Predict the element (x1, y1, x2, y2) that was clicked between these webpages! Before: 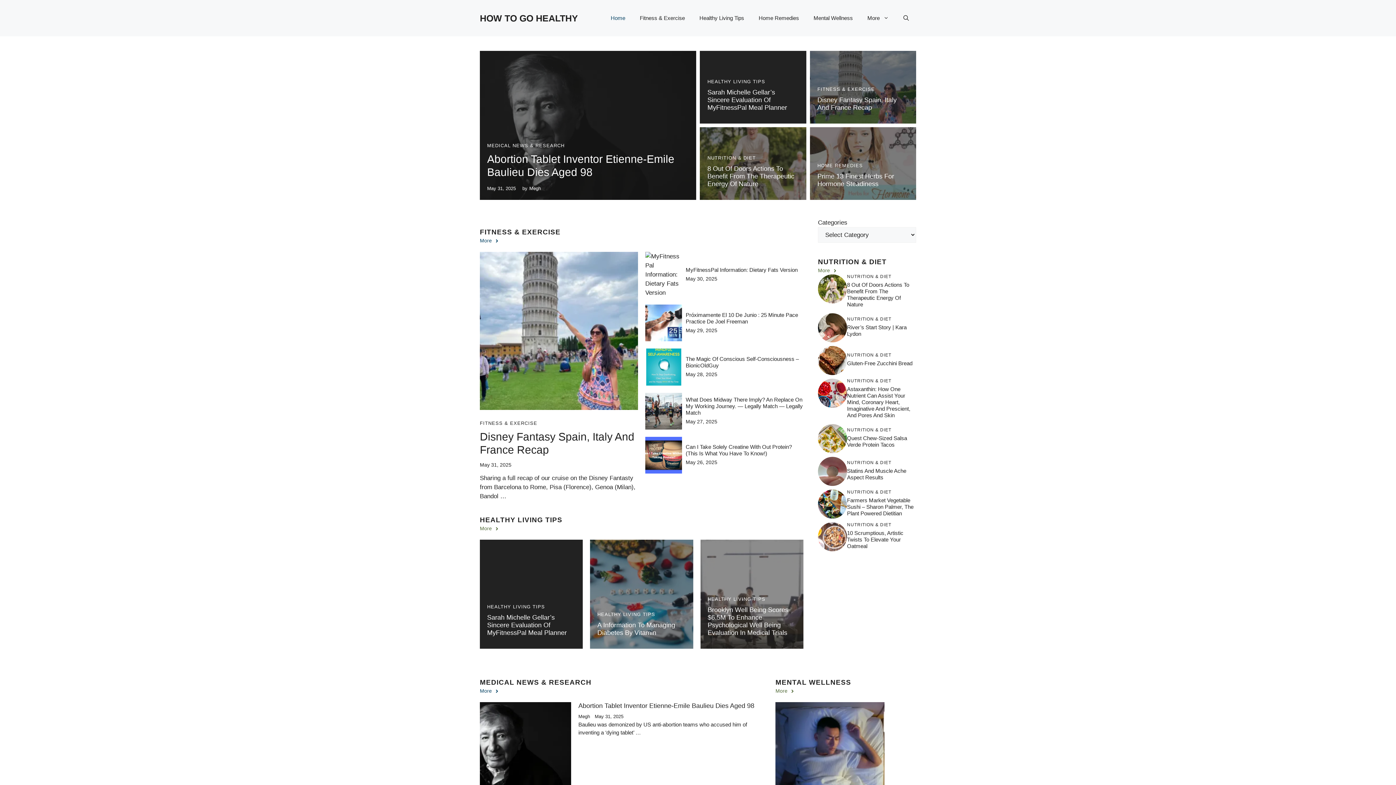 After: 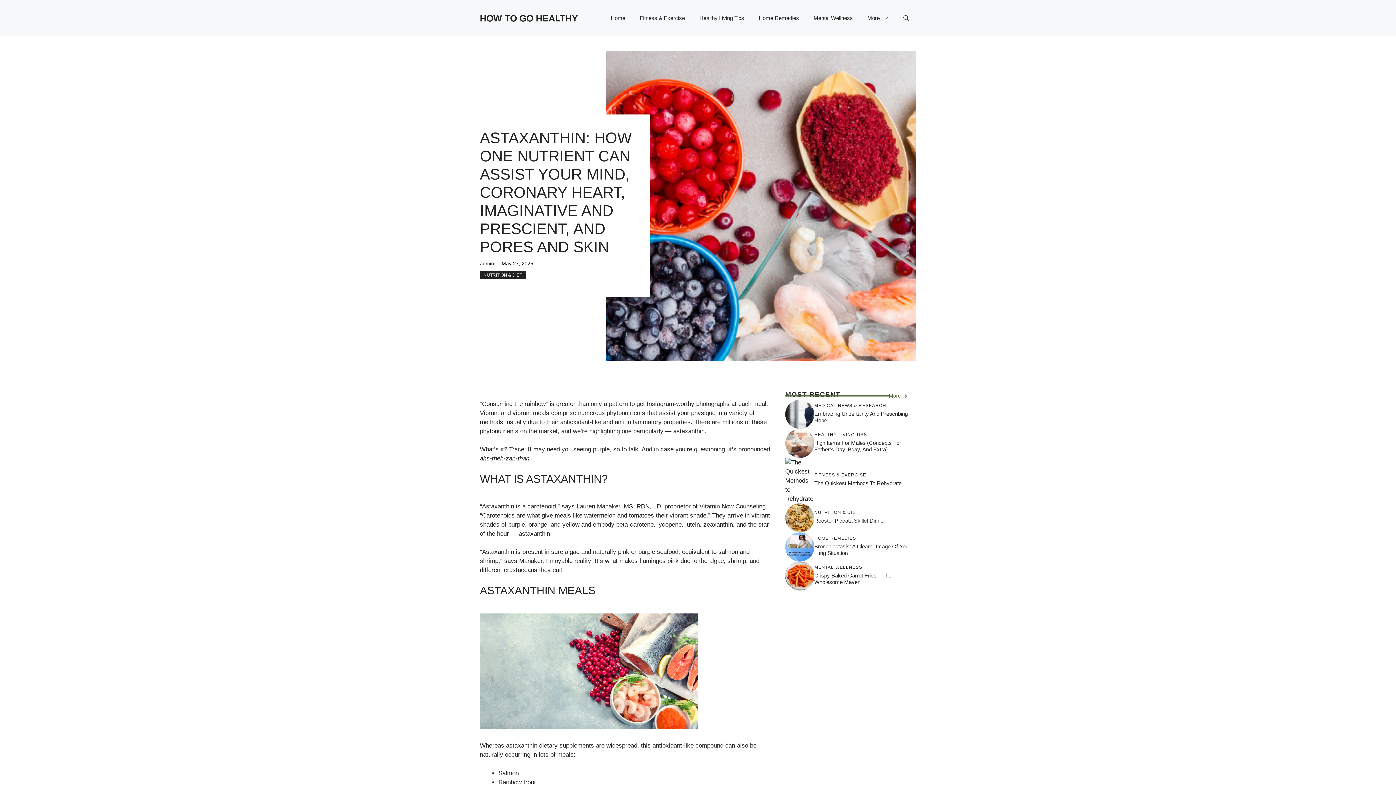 Action: label: Astaxanthin: How One Nutrient Can Assist Your Mind, Coronary Heart, Imaginative And Prescient, And Pores And Skin bbox: (847, 386, 910, 418)